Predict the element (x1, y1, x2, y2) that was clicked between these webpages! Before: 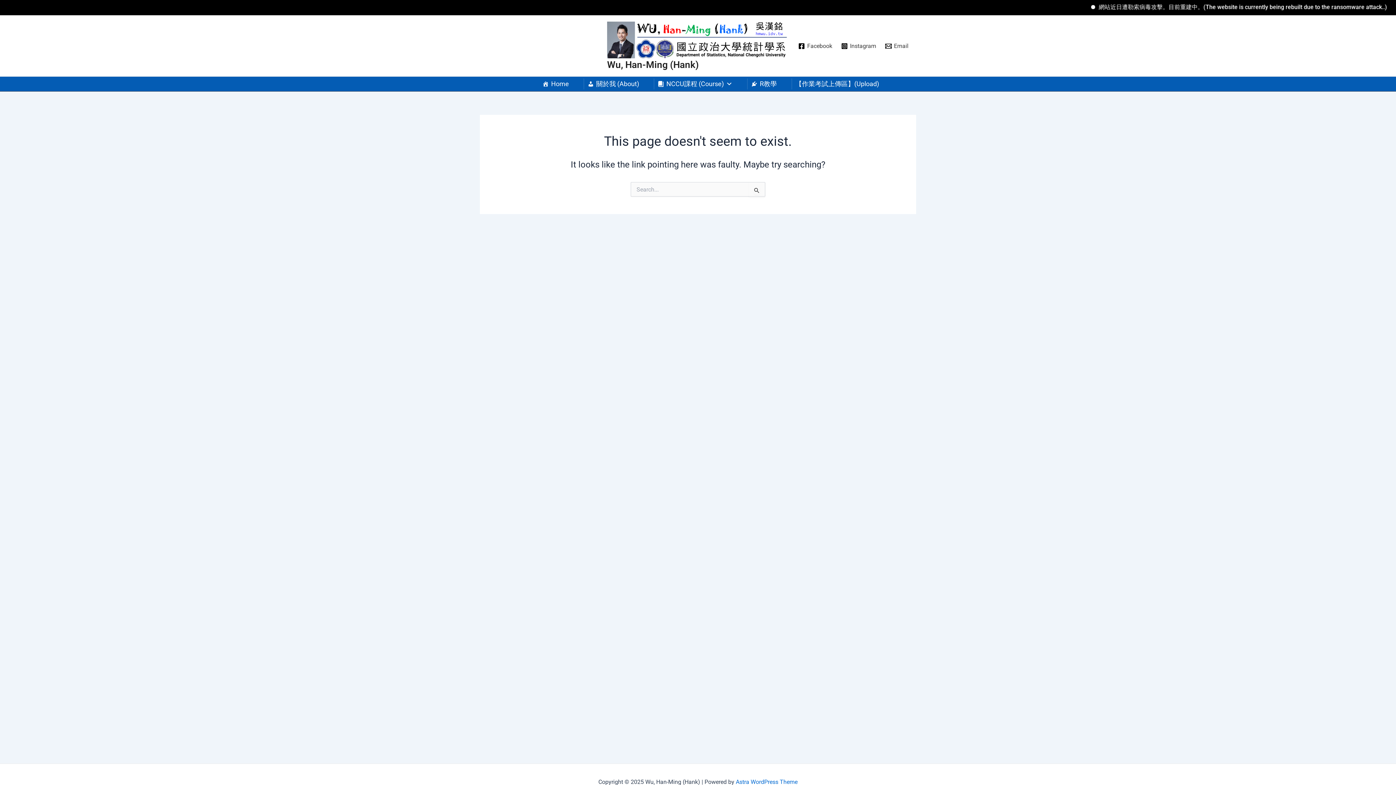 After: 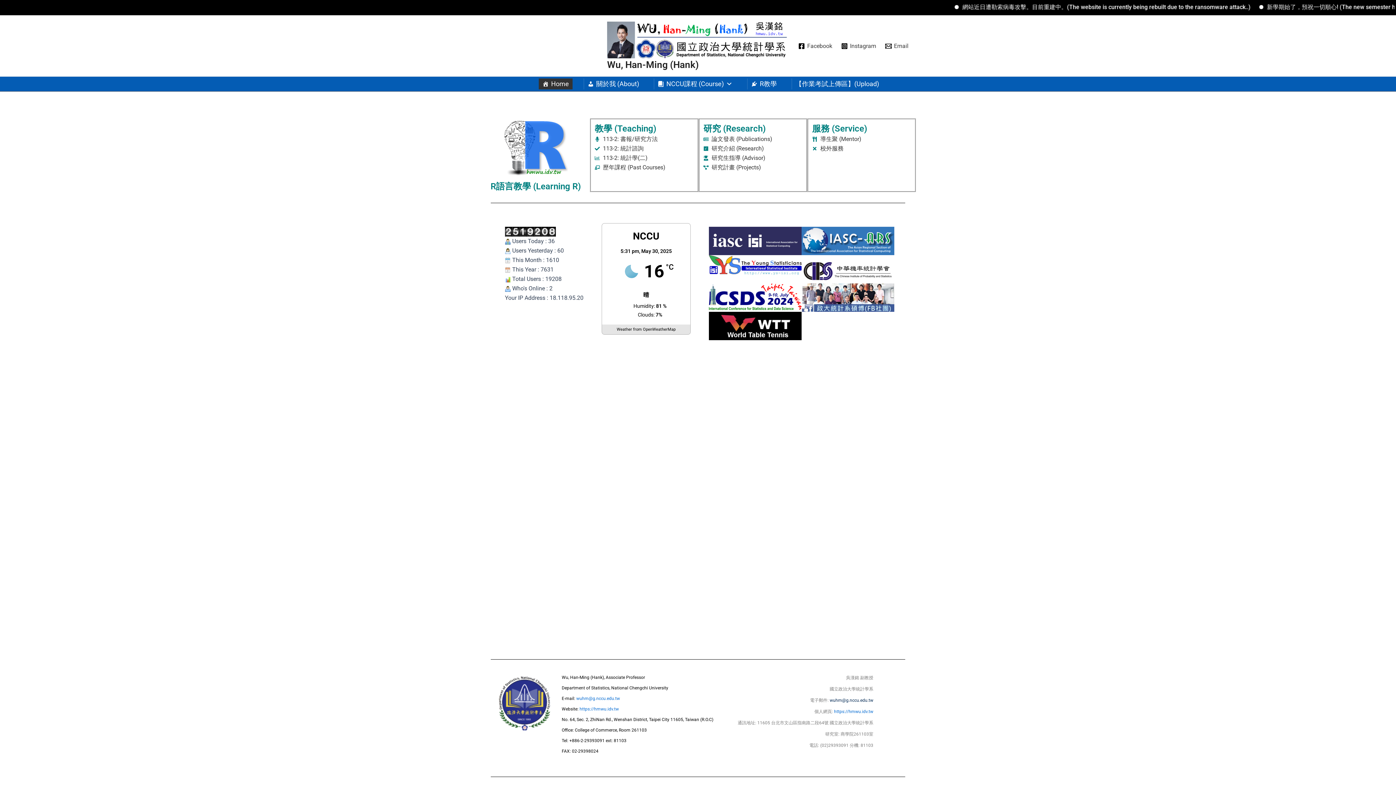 Action: bbox: (607, 59, 698, 70) label: Wu, Han-Ming (Hank)